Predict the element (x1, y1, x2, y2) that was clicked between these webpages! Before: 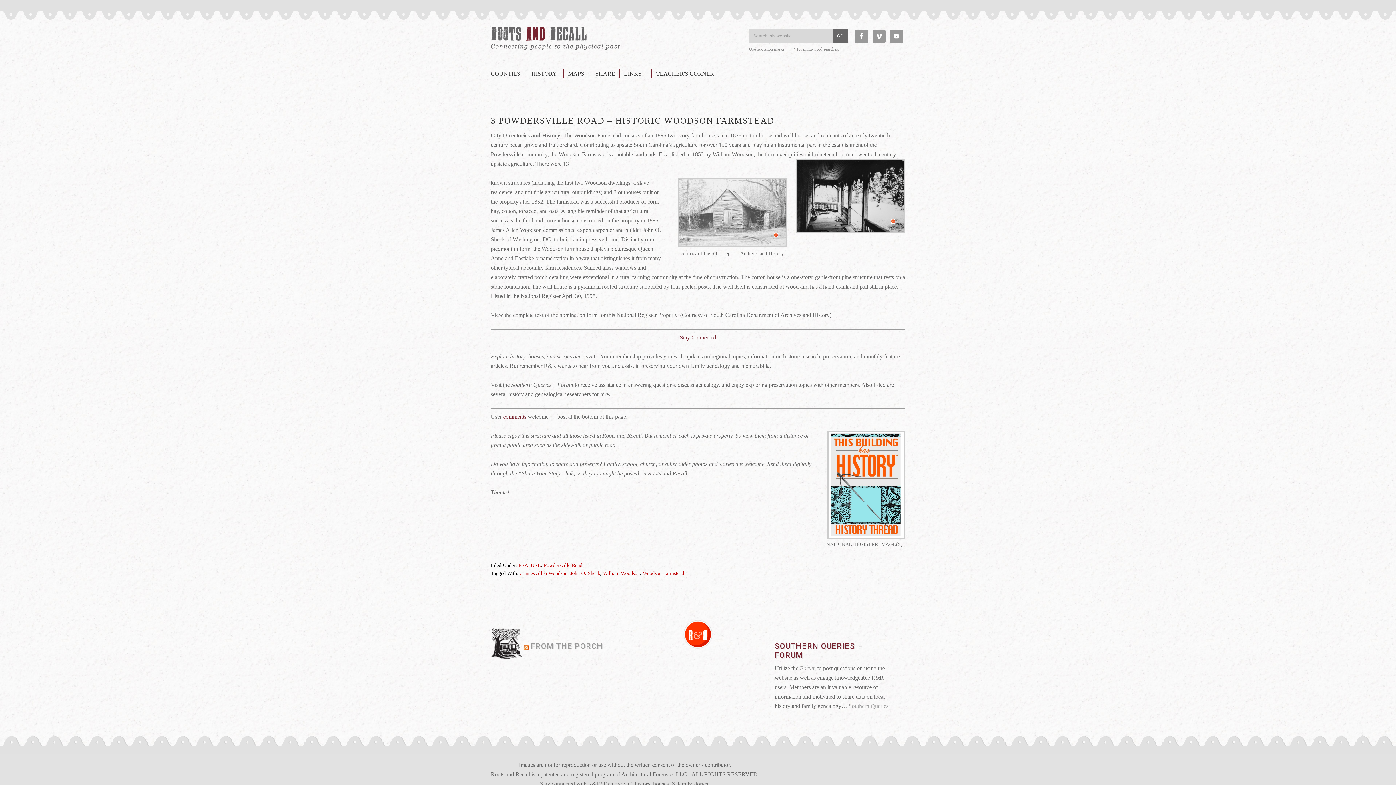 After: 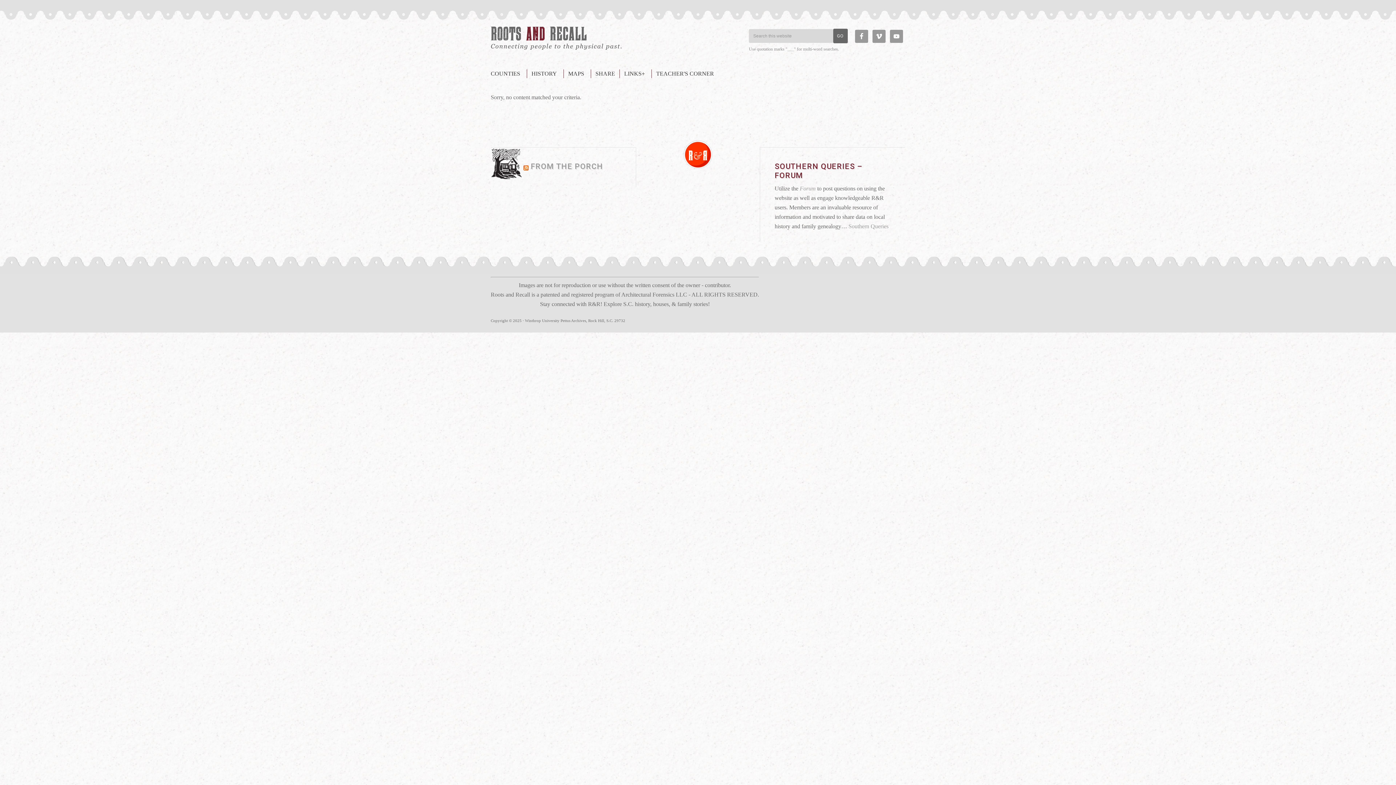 Action: label: Powdersville Road bbox: (544, 562, 582, 568)